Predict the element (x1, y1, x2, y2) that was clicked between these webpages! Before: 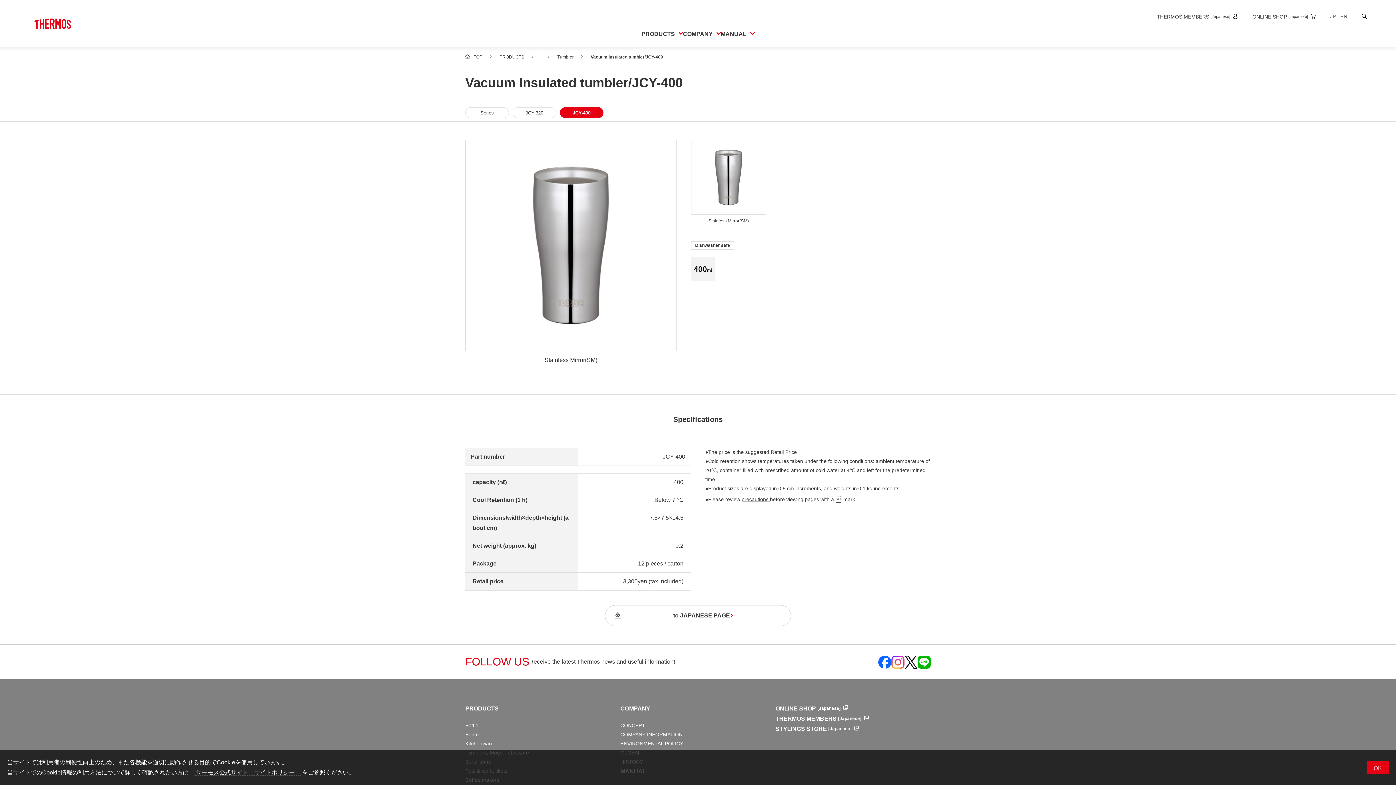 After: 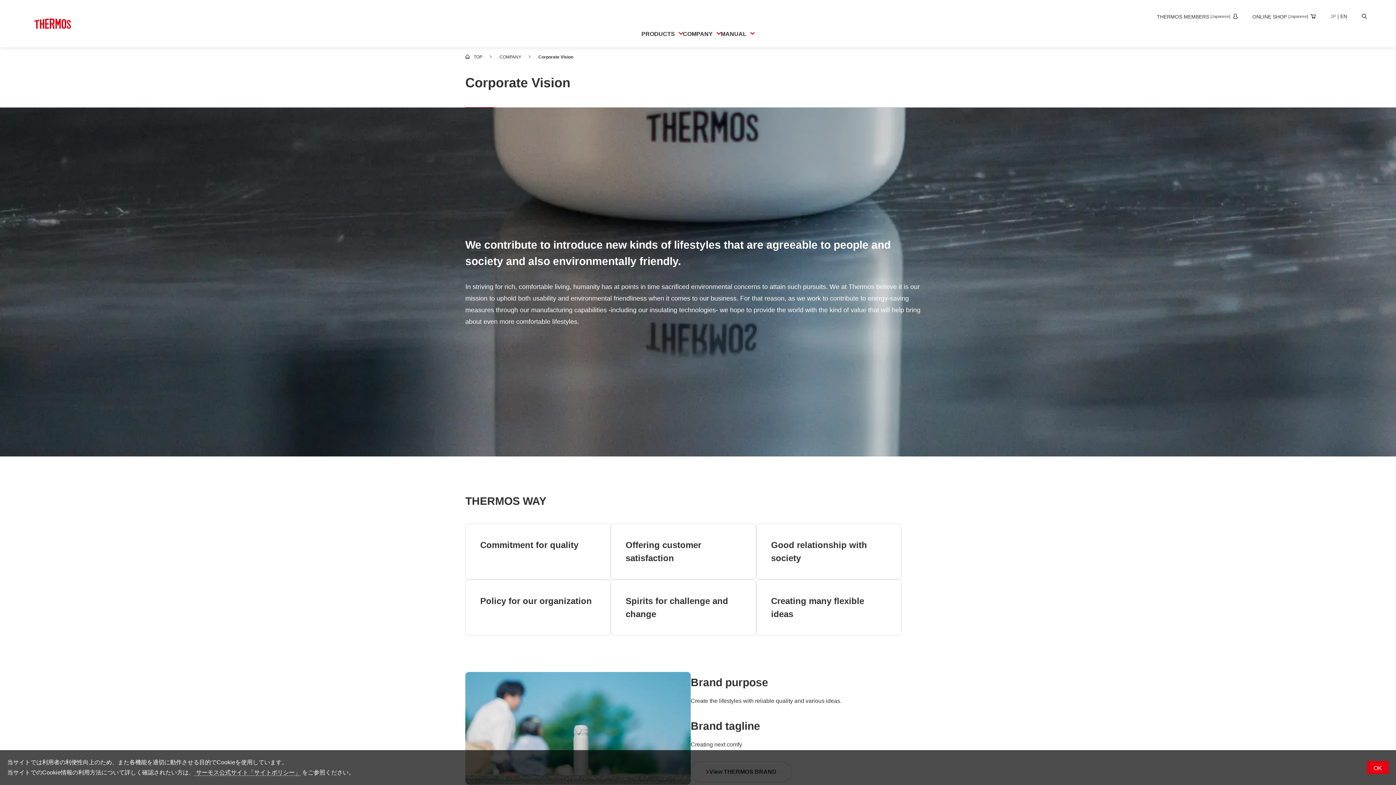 Action: label: CONCEPT bbox: (620, 721, 775, 730)